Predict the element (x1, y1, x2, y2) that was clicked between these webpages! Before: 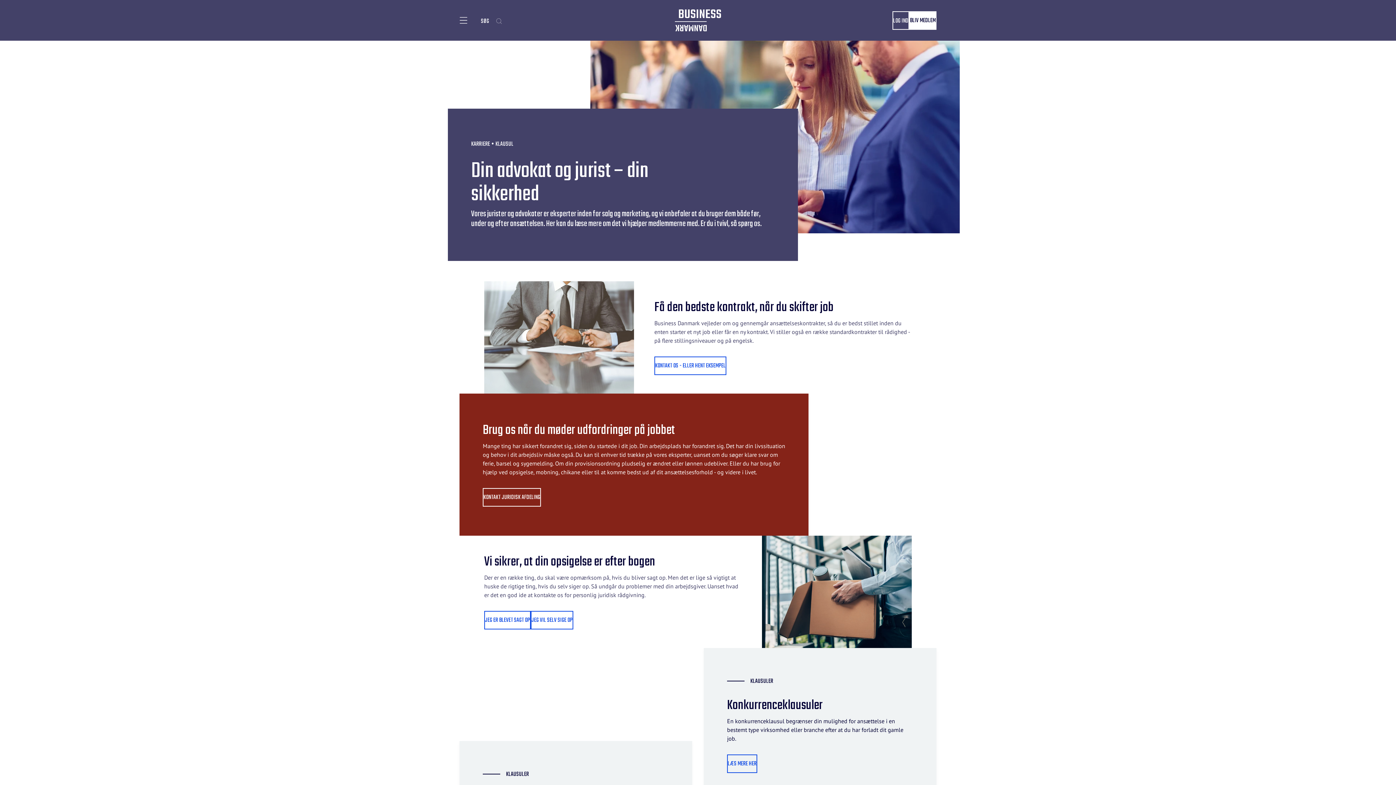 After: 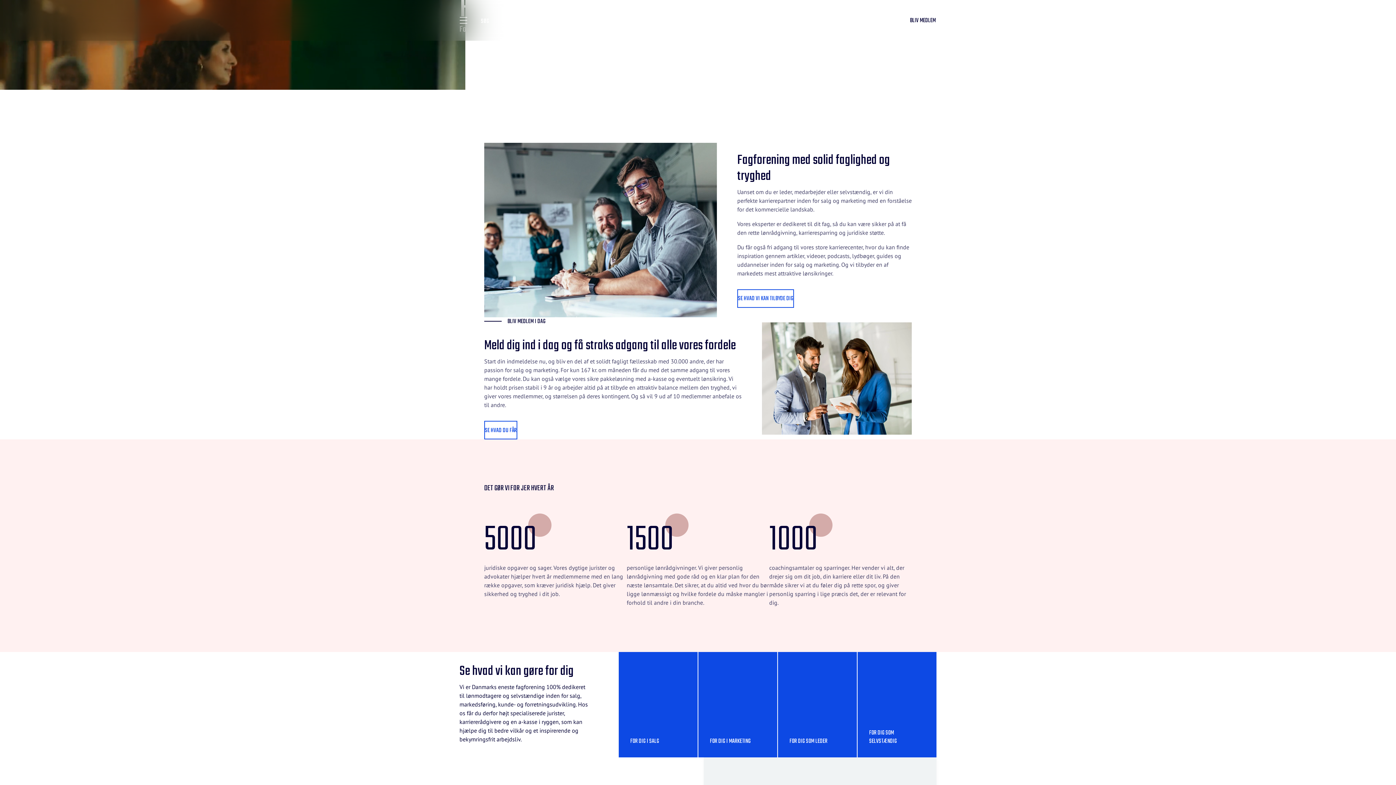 Action: bbox: (675, 9, 721, 31)